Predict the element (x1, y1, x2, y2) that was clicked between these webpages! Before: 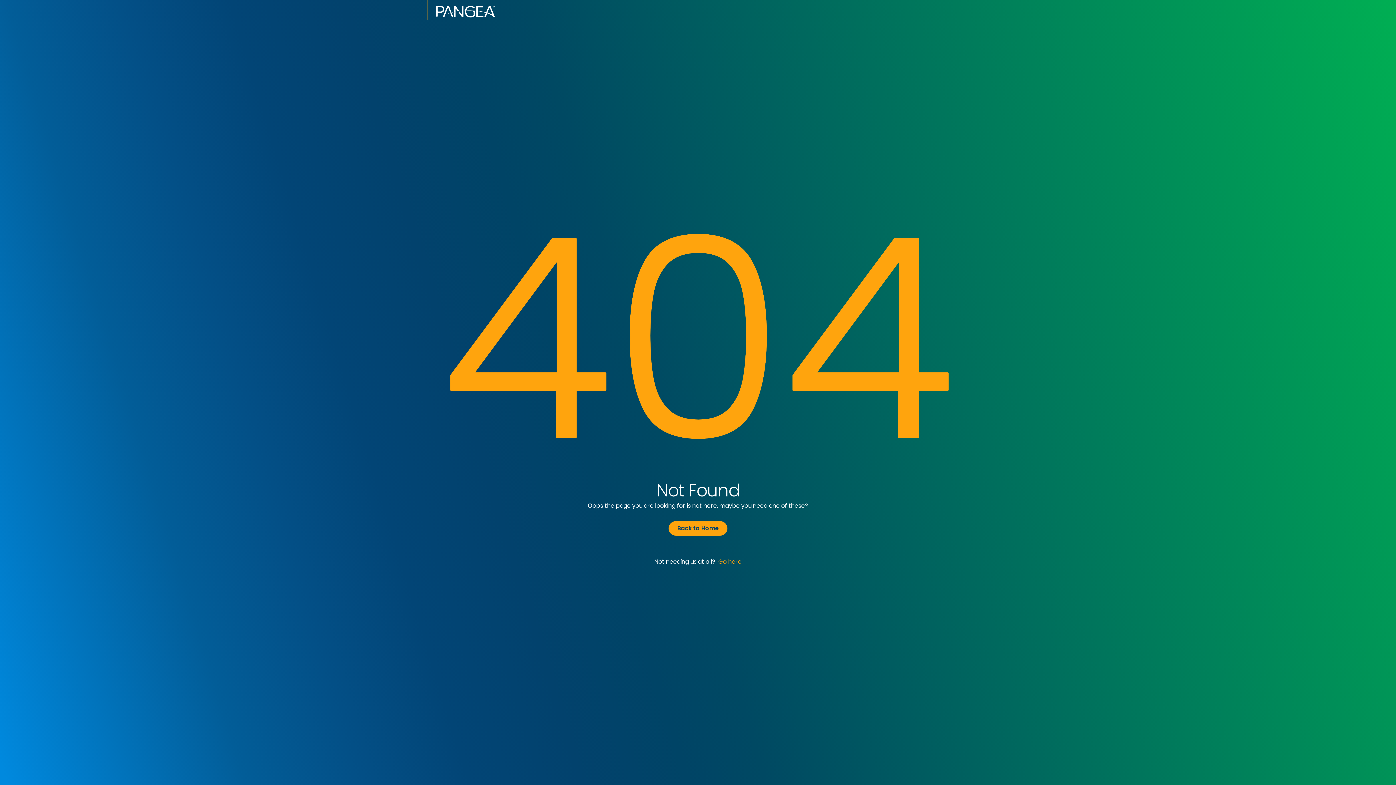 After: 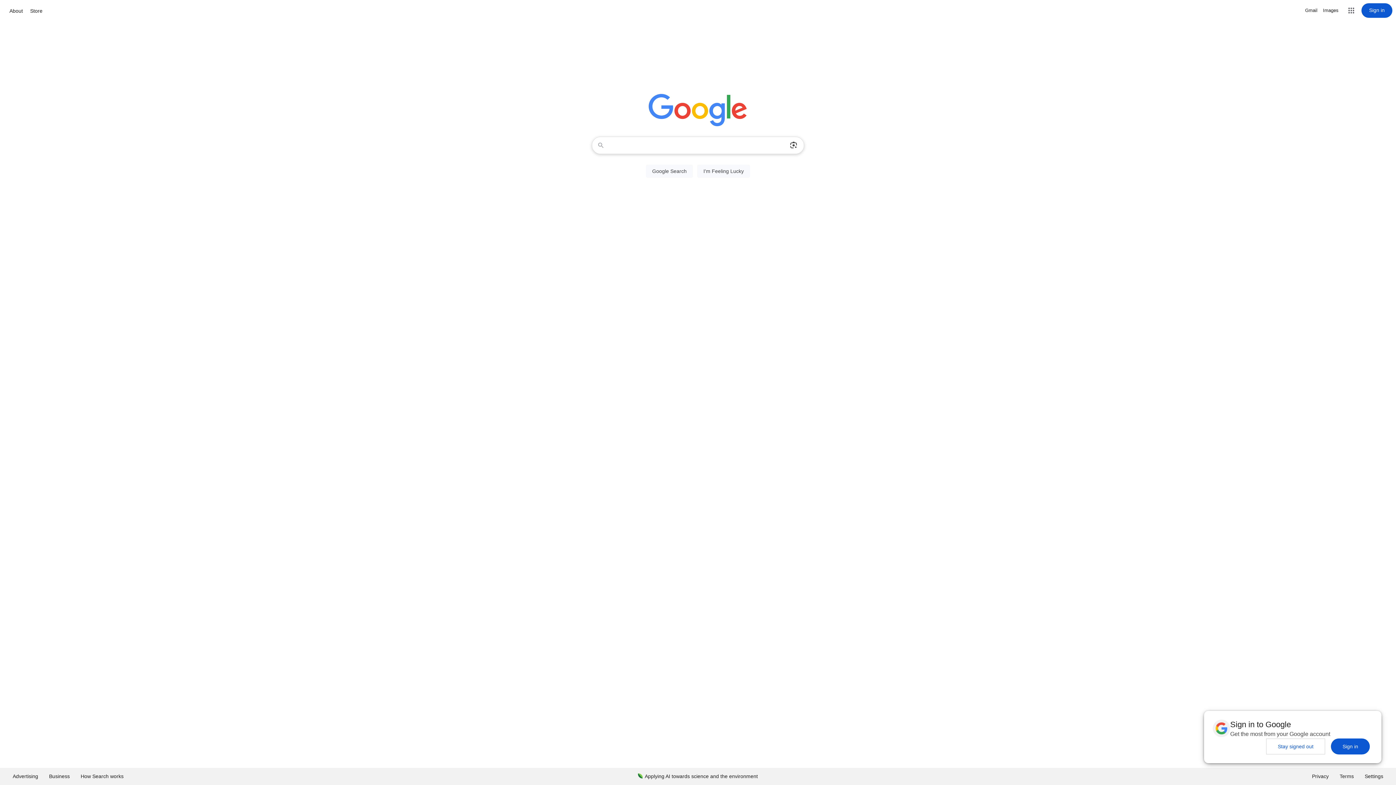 Action: label: Go here bbox: (718, 557, 741, 566)